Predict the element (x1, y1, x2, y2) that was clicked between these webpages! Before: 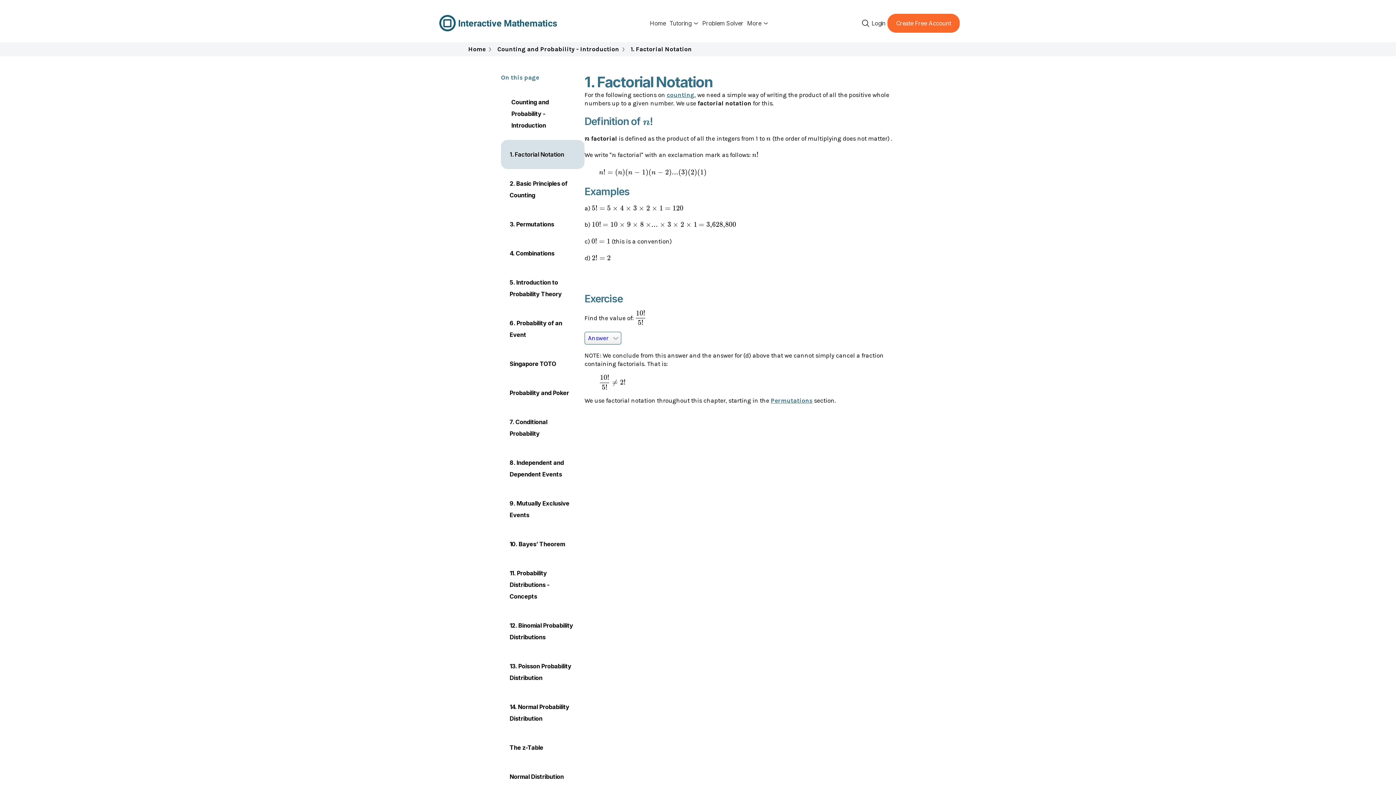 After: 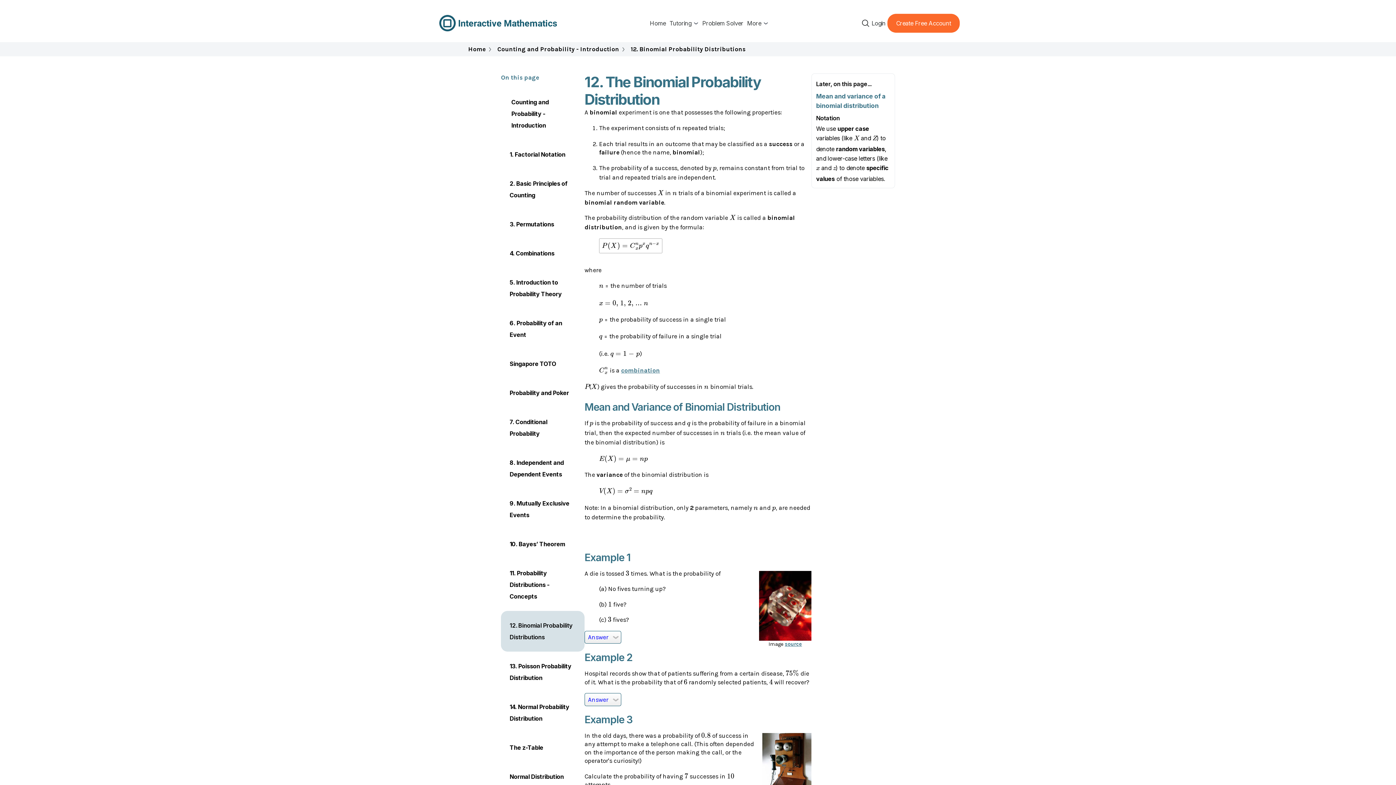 Action: bbox: (501, 611, 584, 652) label: 12. Binomial Probability Distributions